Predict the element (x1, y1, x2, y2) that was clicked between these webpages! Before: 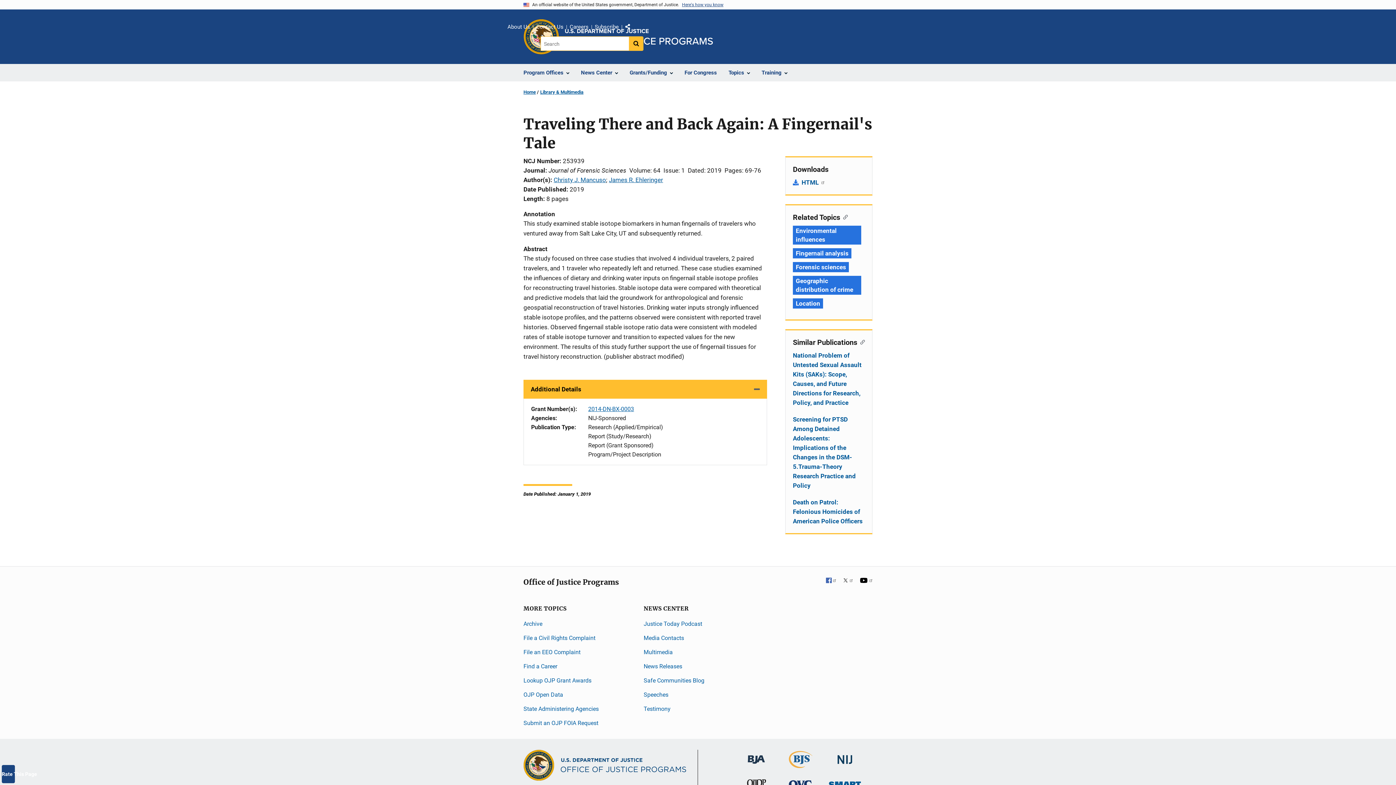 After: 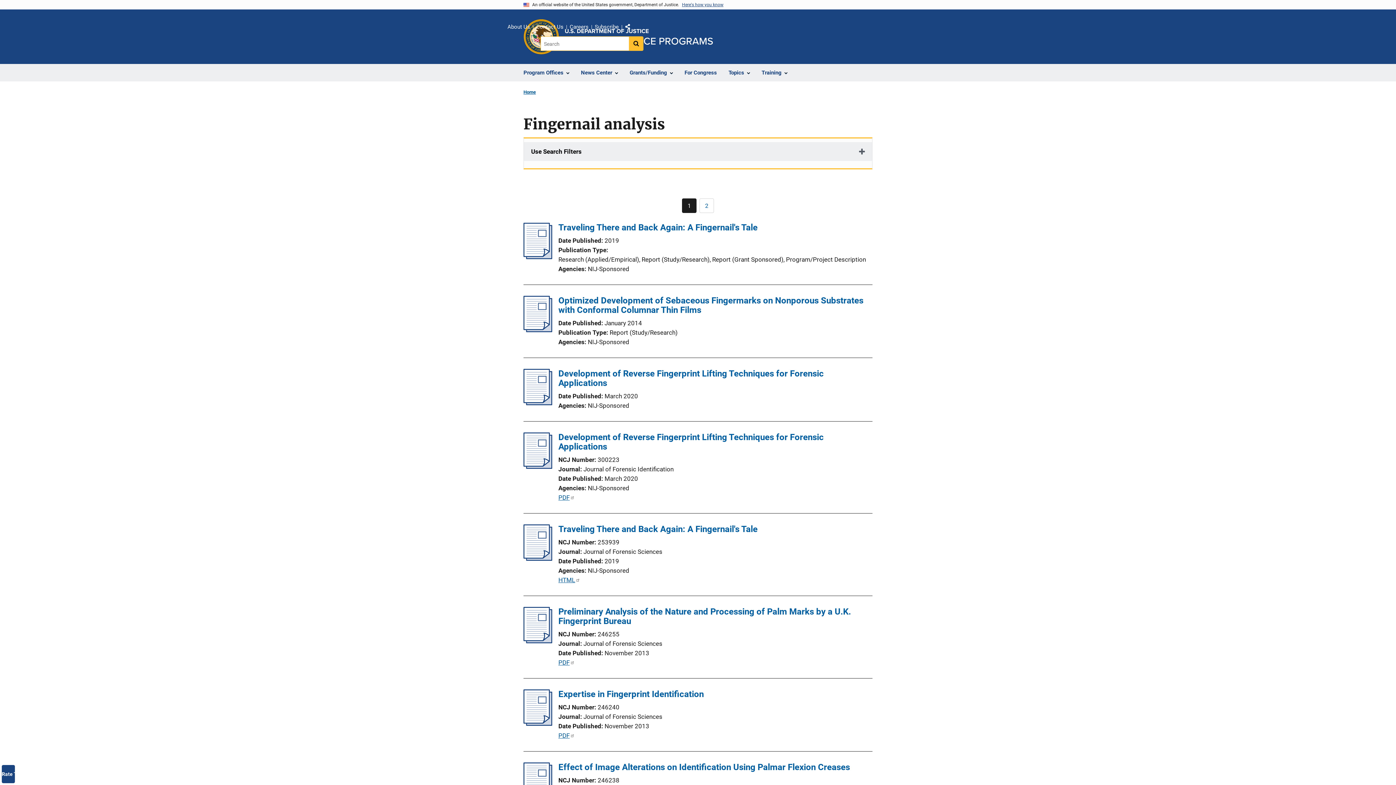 Action: bbox: (793, 248, 851, 258) label: Tags: Fingernail analysis